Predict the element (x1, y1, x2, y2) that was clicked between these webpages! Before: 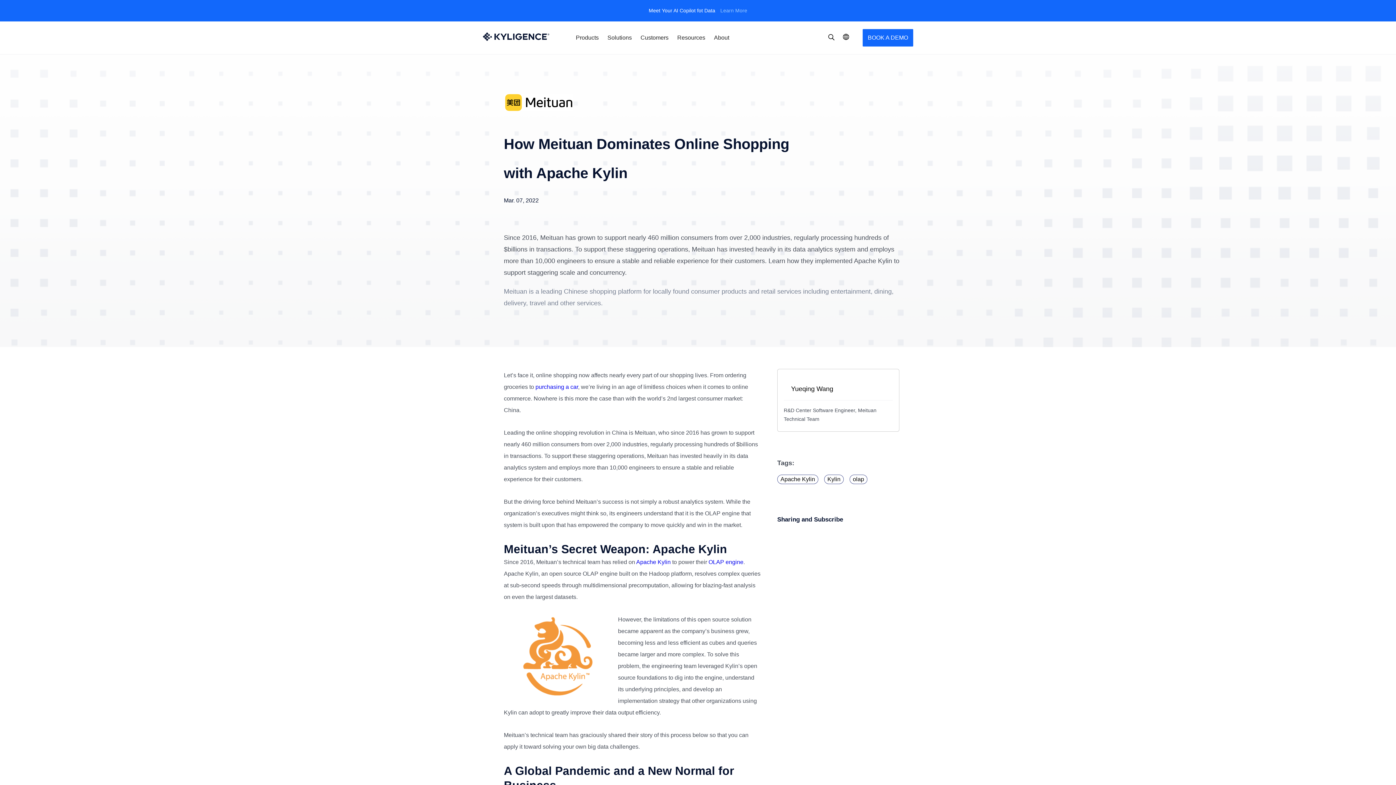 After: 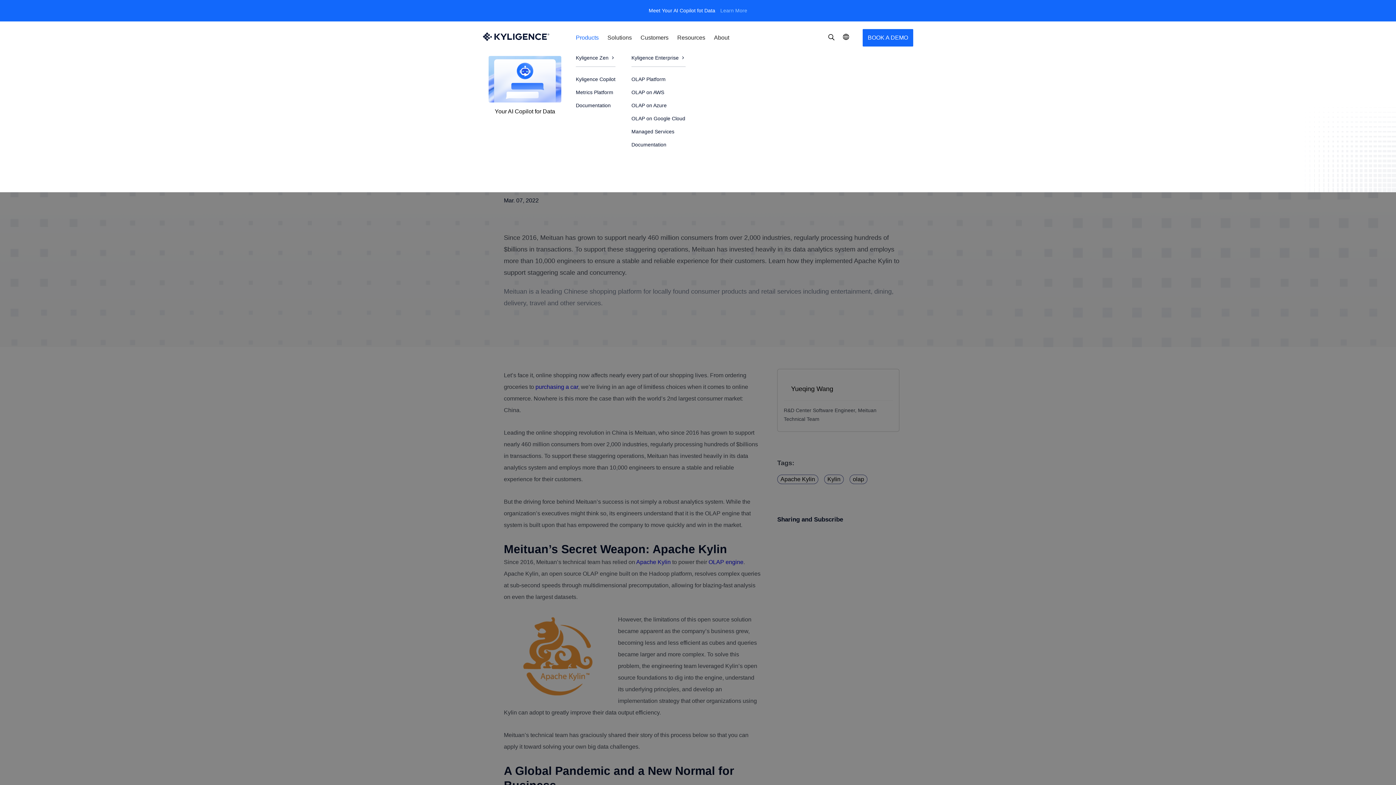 Action: bbox: (576, 21, 598, 54) label: Products